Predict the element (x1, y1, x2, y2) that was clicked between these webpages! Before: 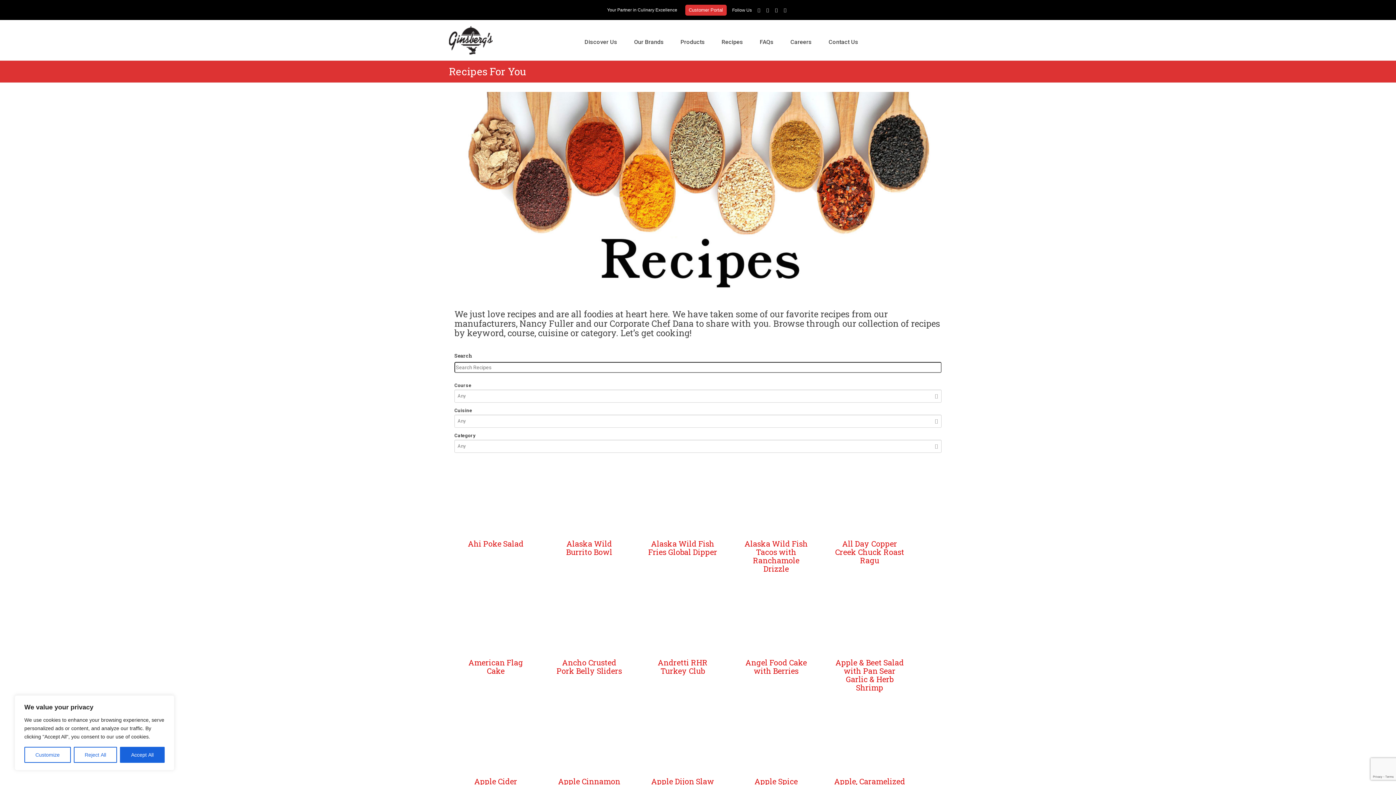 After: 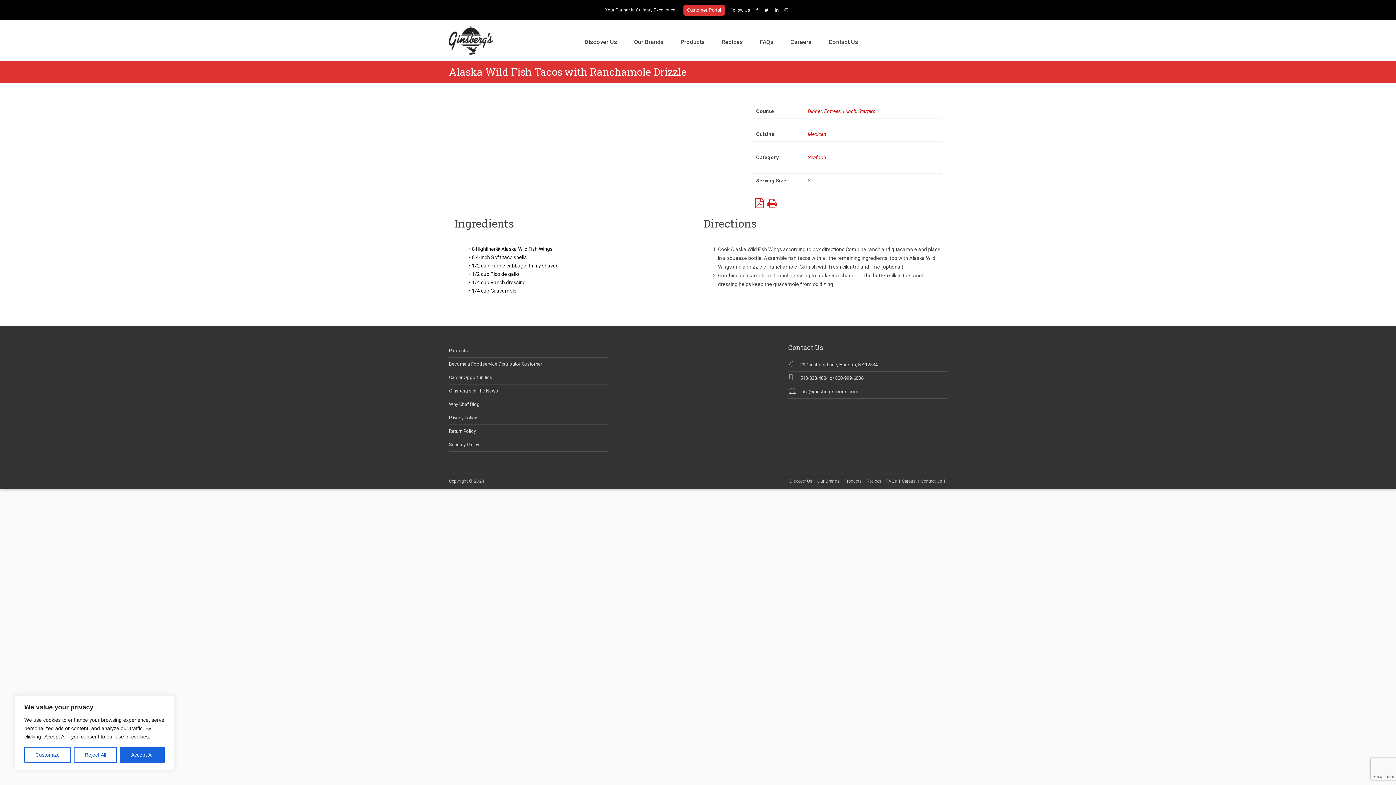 Action: label: Alaska Wild Fish Tacos with Ranchamole Drizzle bbox: (744, 538, 807, 574)